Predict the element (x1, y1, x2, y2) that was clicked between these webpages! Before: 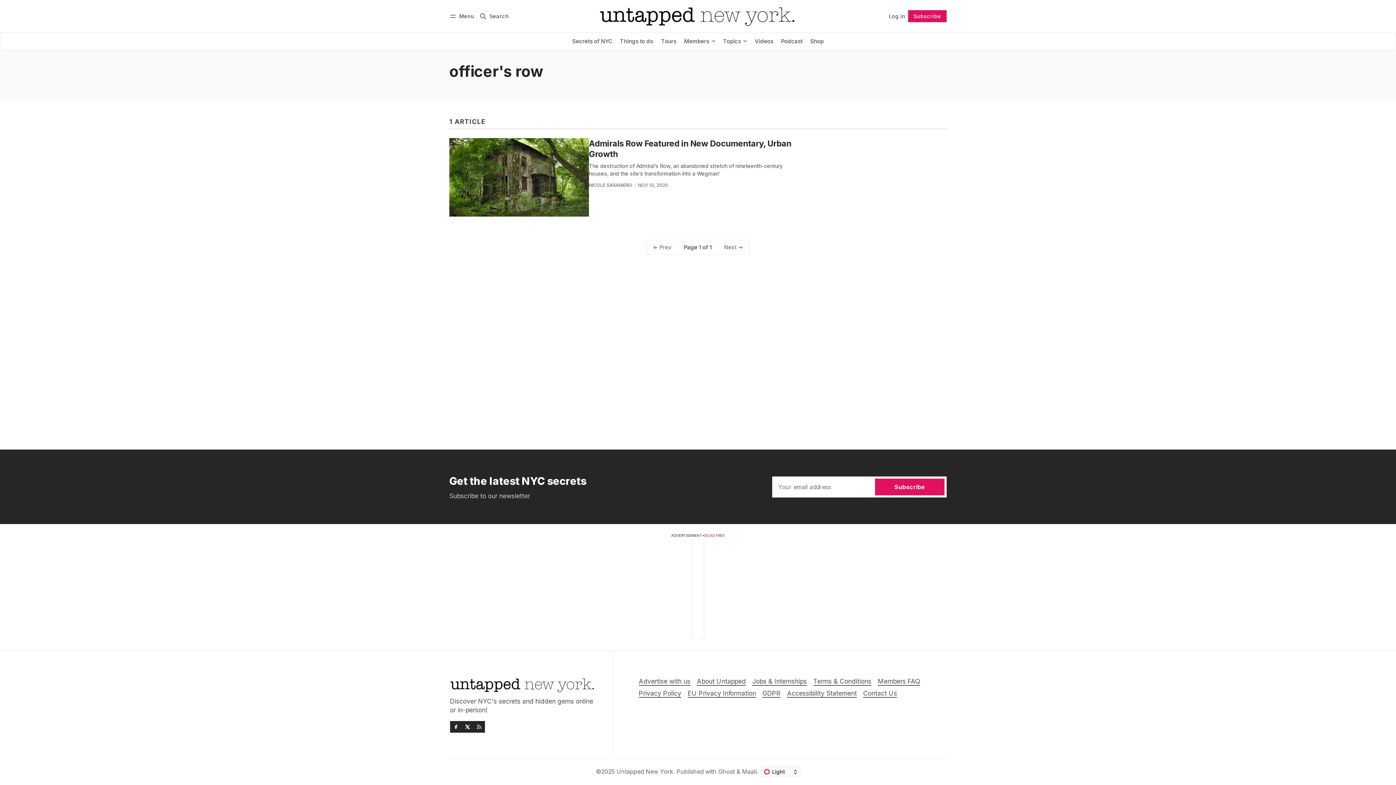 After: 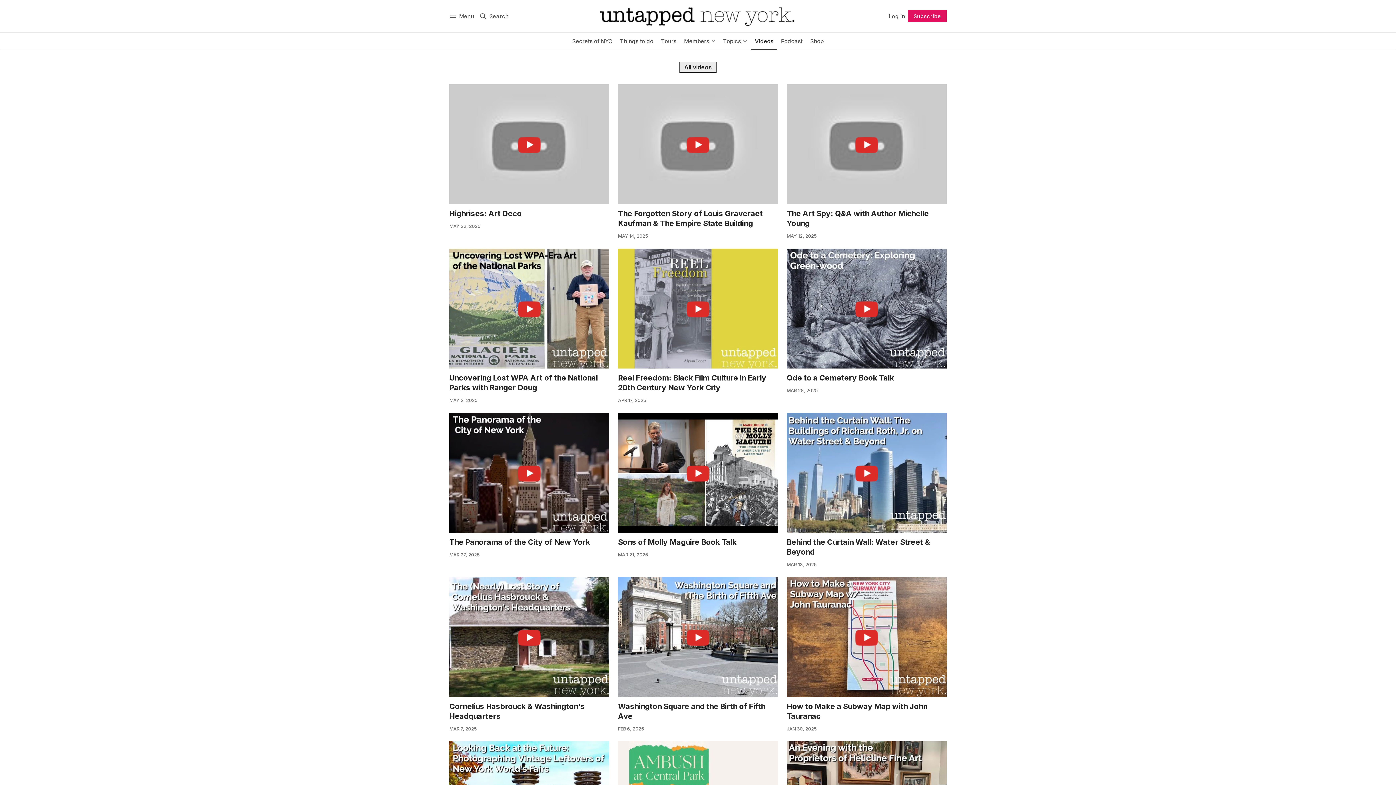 Action: bbox: (751, 32, 777, 50) label: Videos